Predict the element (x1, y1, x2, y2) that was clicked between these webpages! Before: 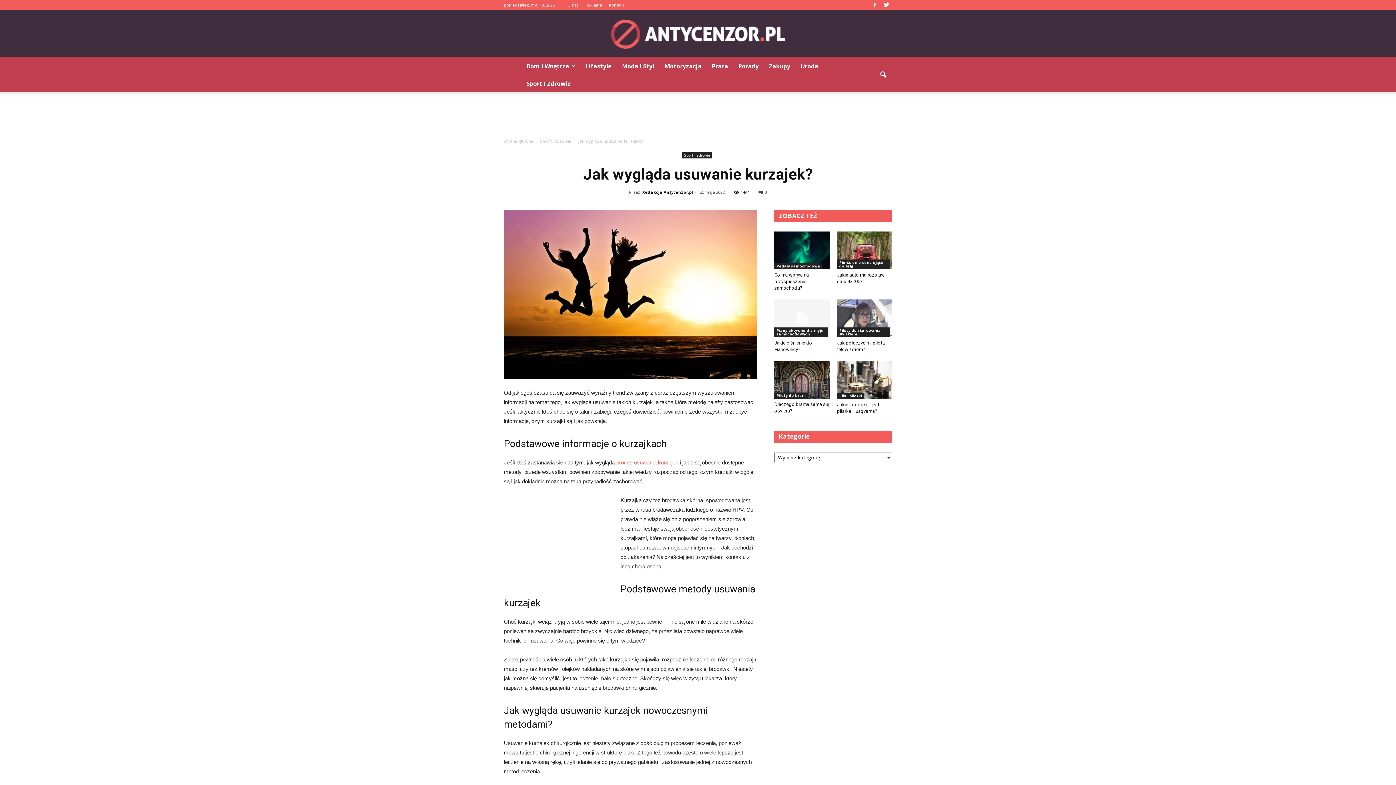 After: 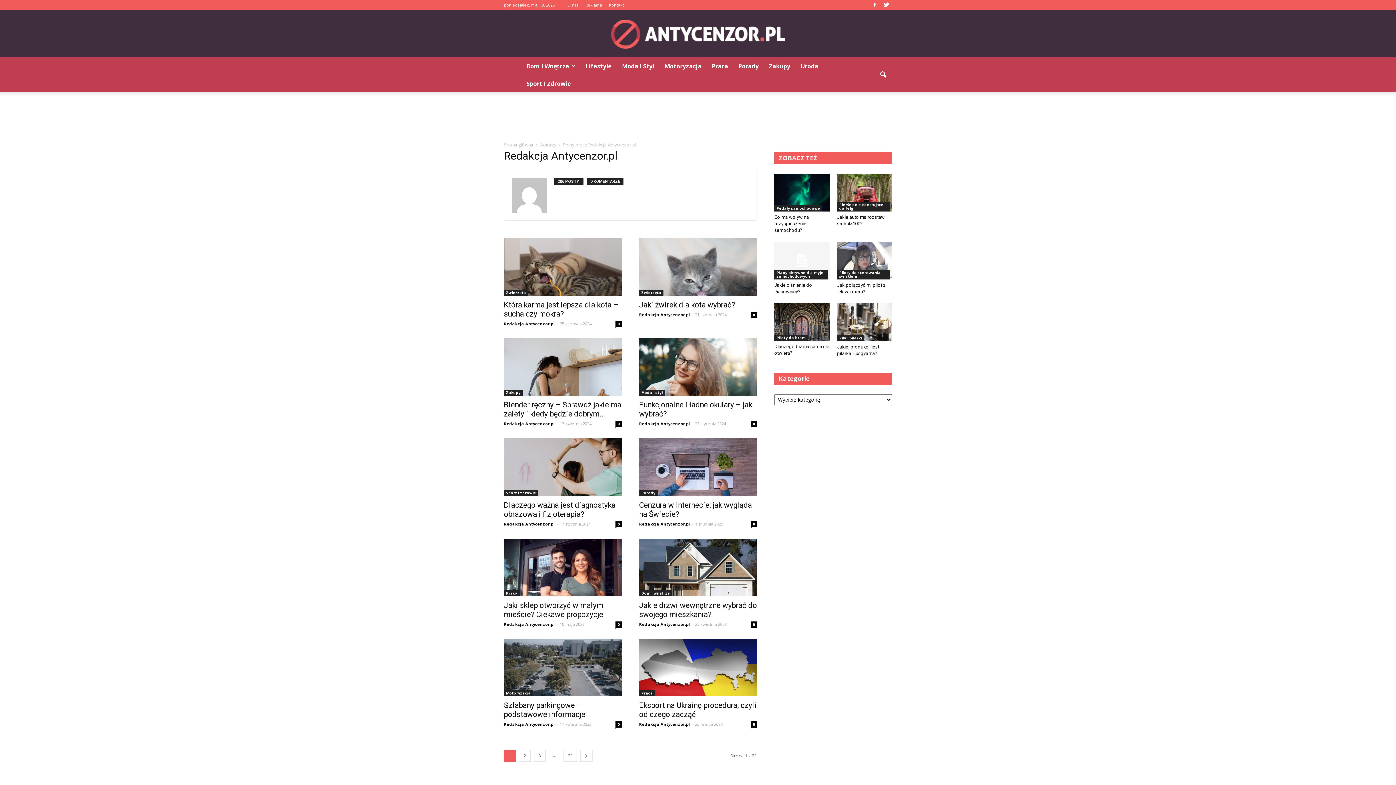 Action: bbox: (642, 189, 693, 194) label: Redakcja Antycenzor.pl